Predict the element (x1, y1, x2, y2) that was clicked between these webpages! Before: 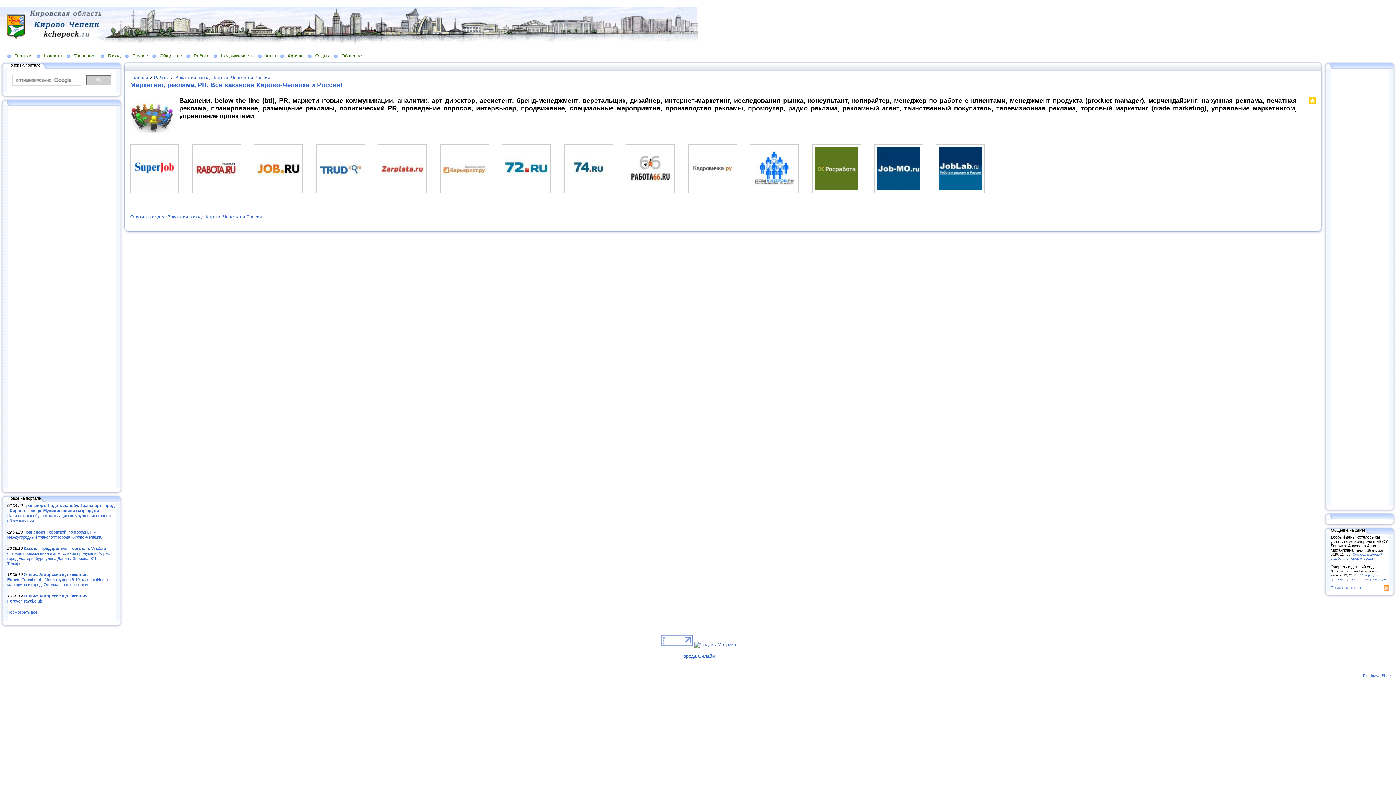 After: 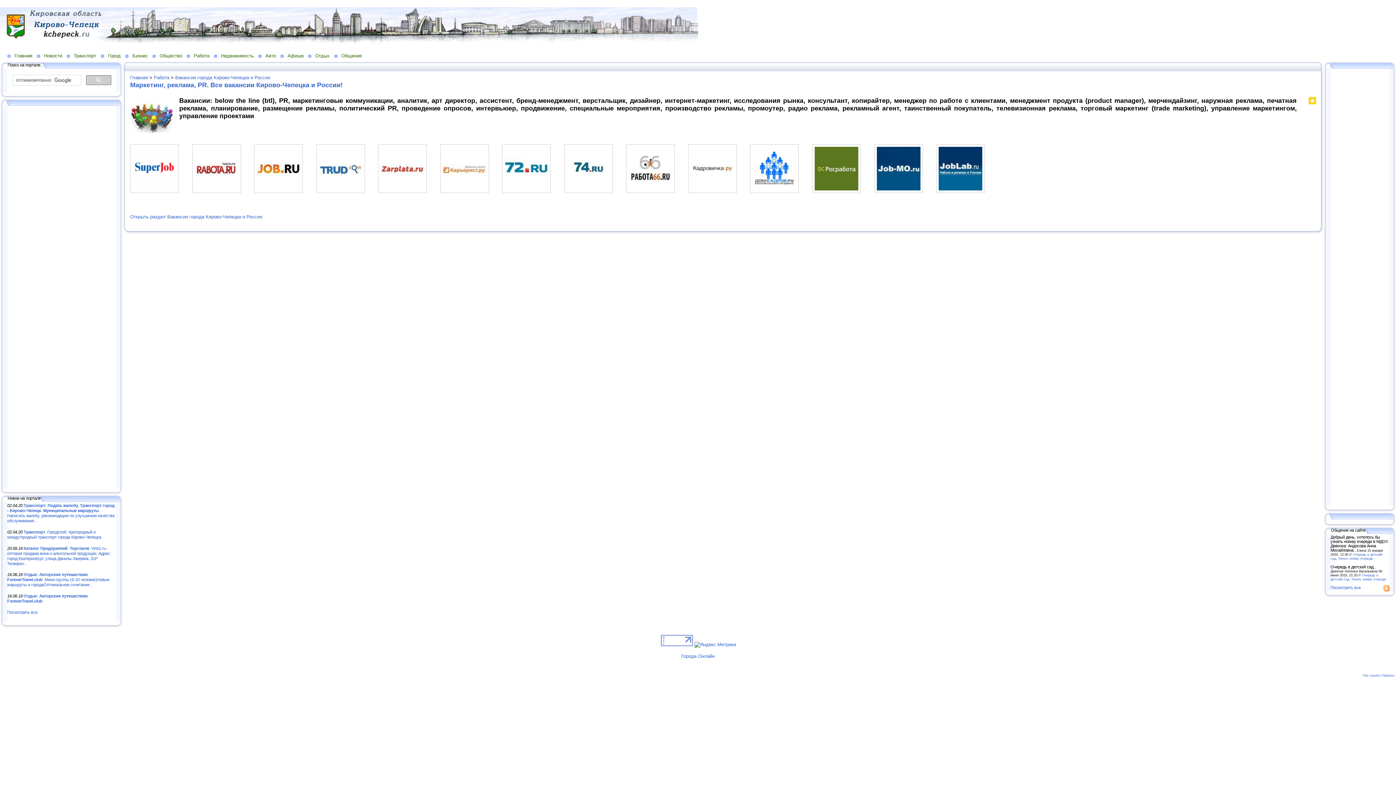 Action: bbox: (122, 227, 128, 231)